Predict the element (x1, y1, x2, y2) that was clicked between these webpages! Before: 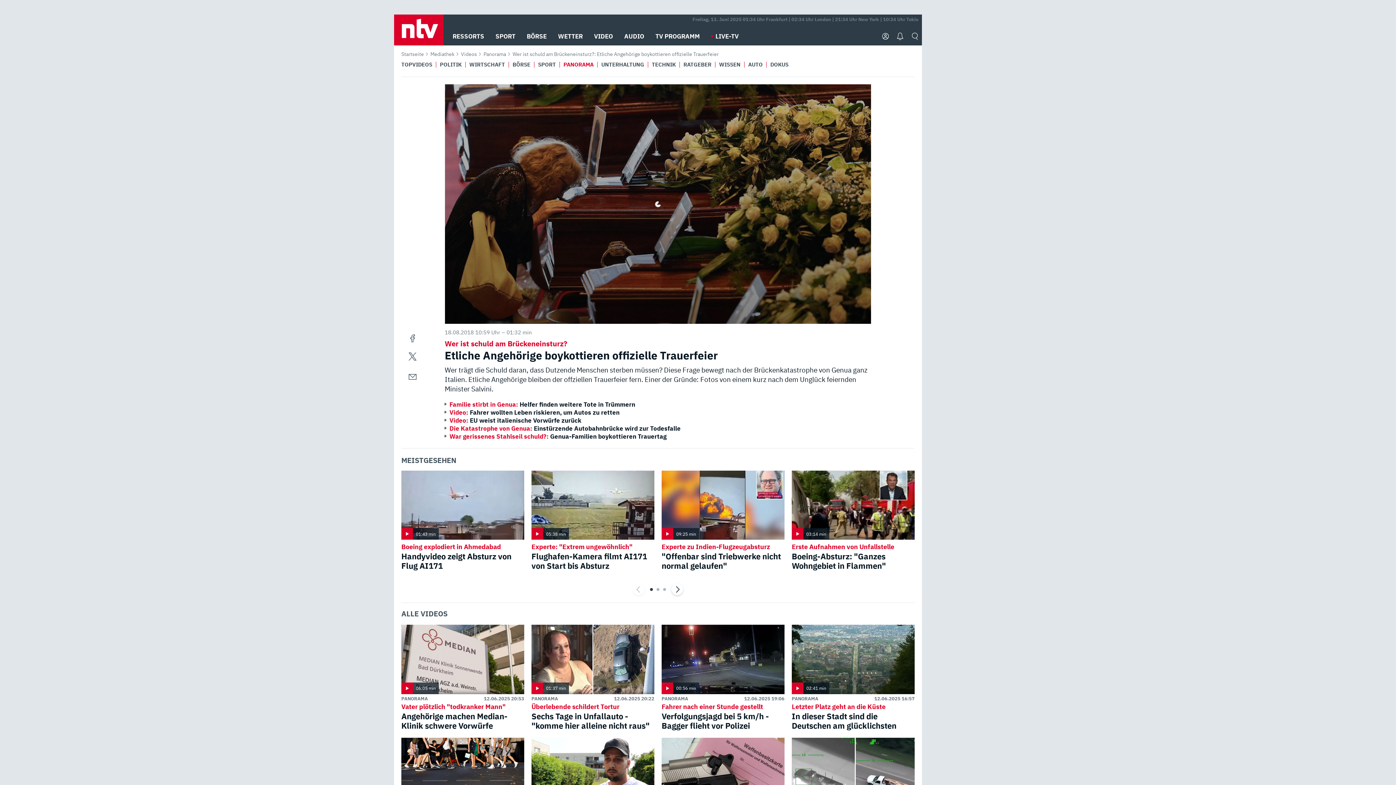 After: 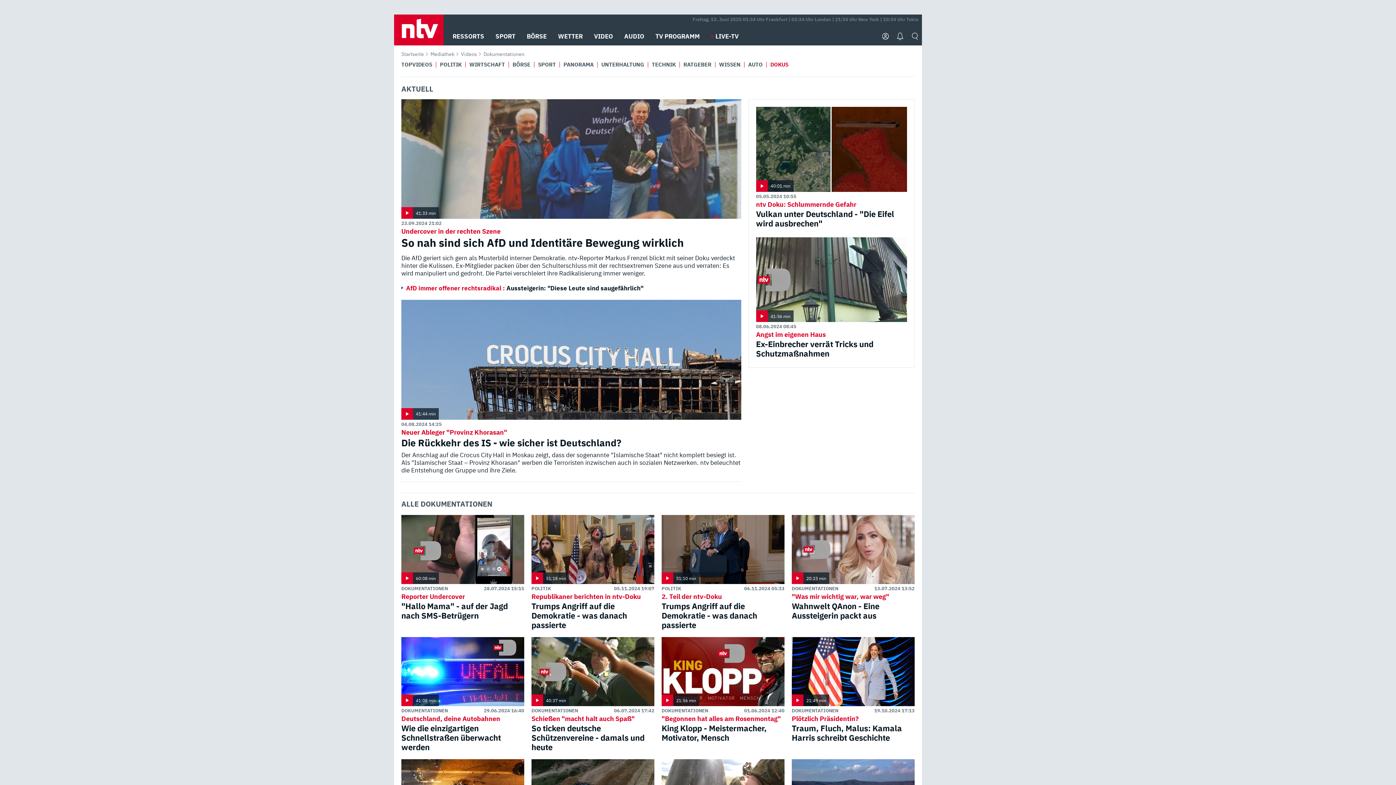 Action: label: DOKUS bbox: (770, 61, 788, 67)